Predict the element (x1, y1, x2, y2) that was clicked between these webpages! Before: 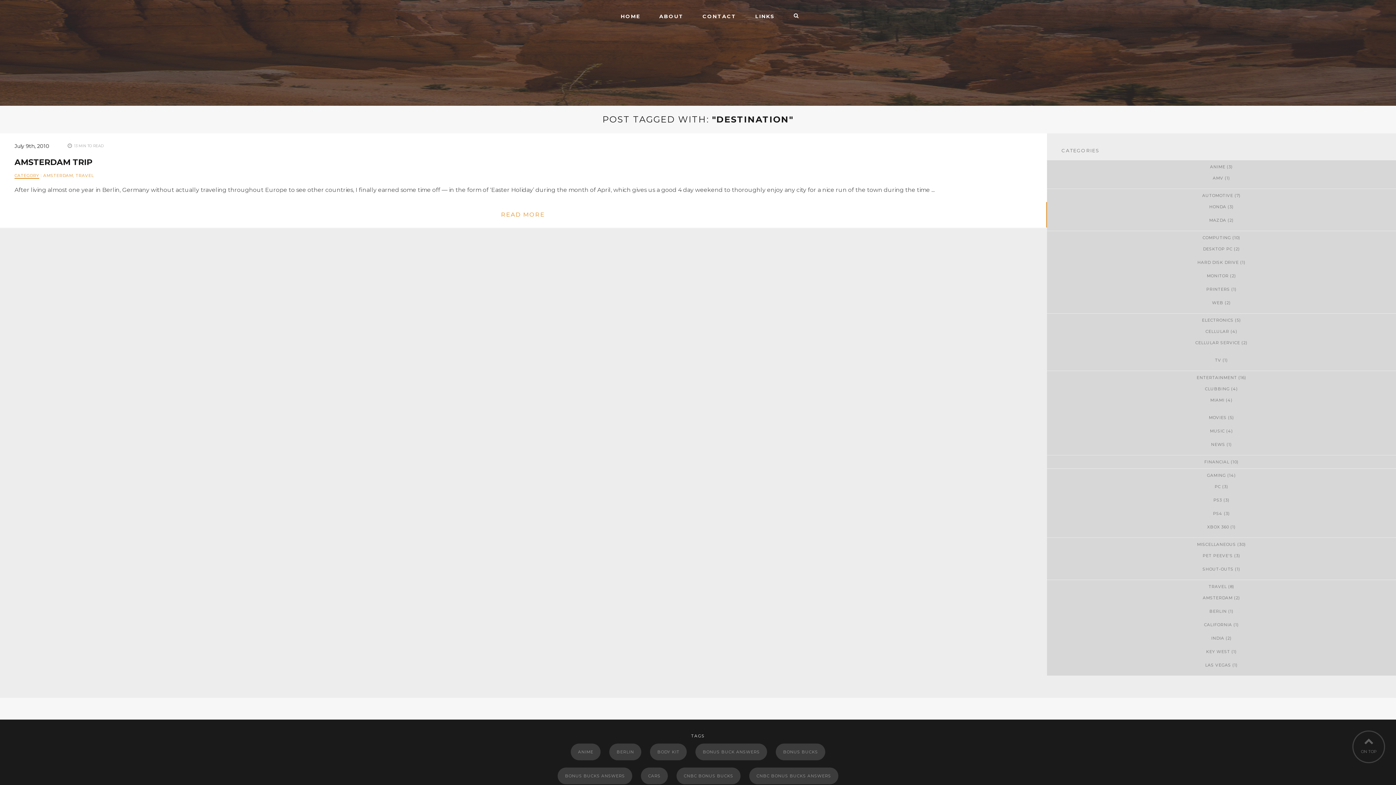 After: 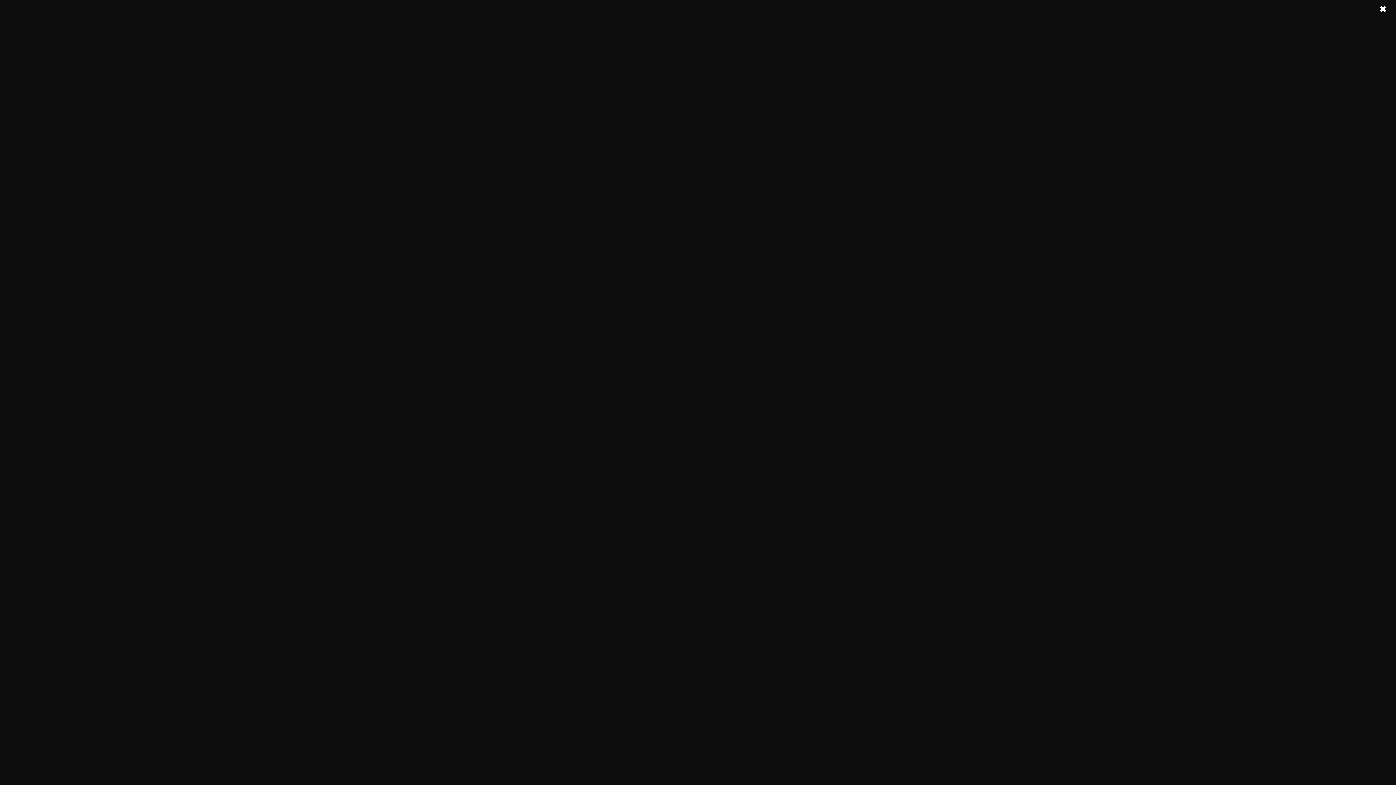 Action: label: MIAMI bbox: (1210, 397, 1224, 402)